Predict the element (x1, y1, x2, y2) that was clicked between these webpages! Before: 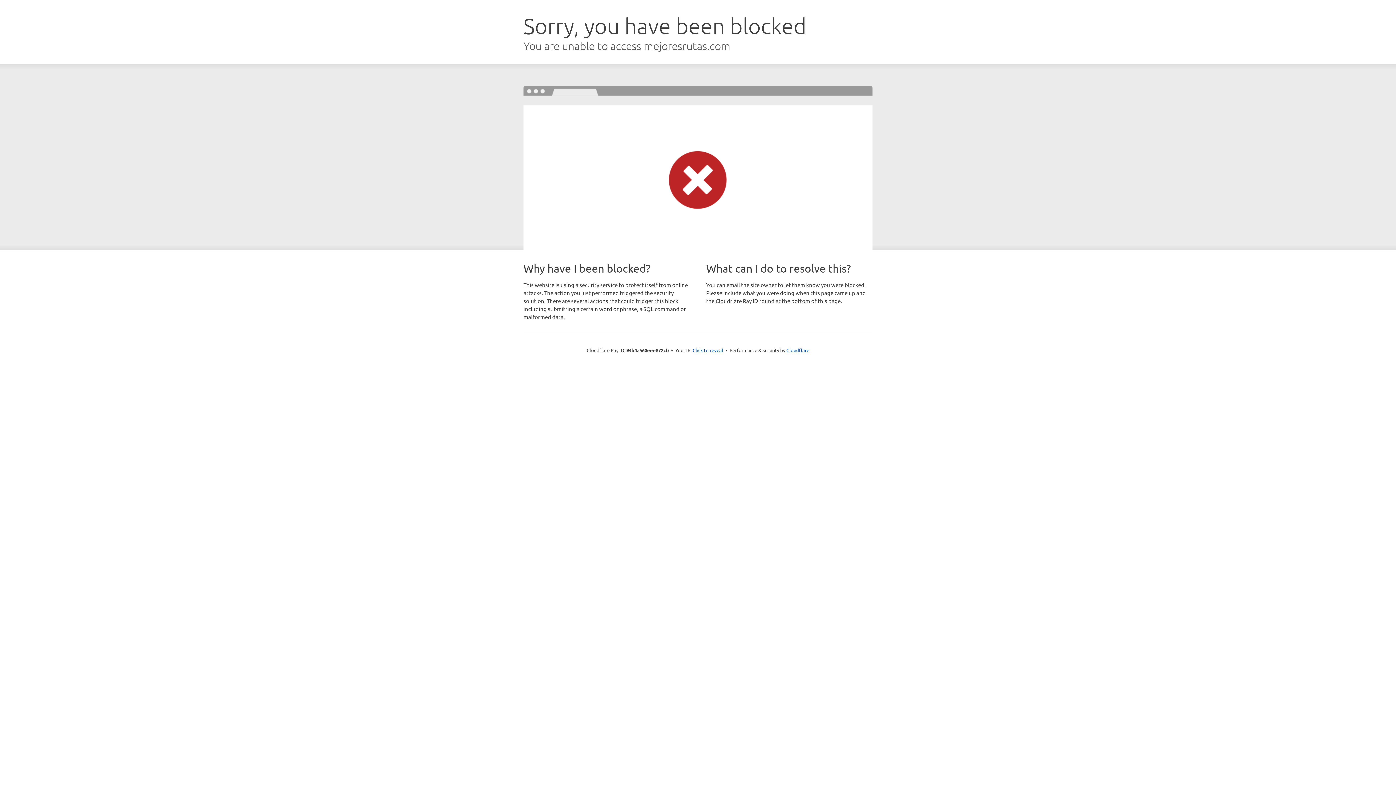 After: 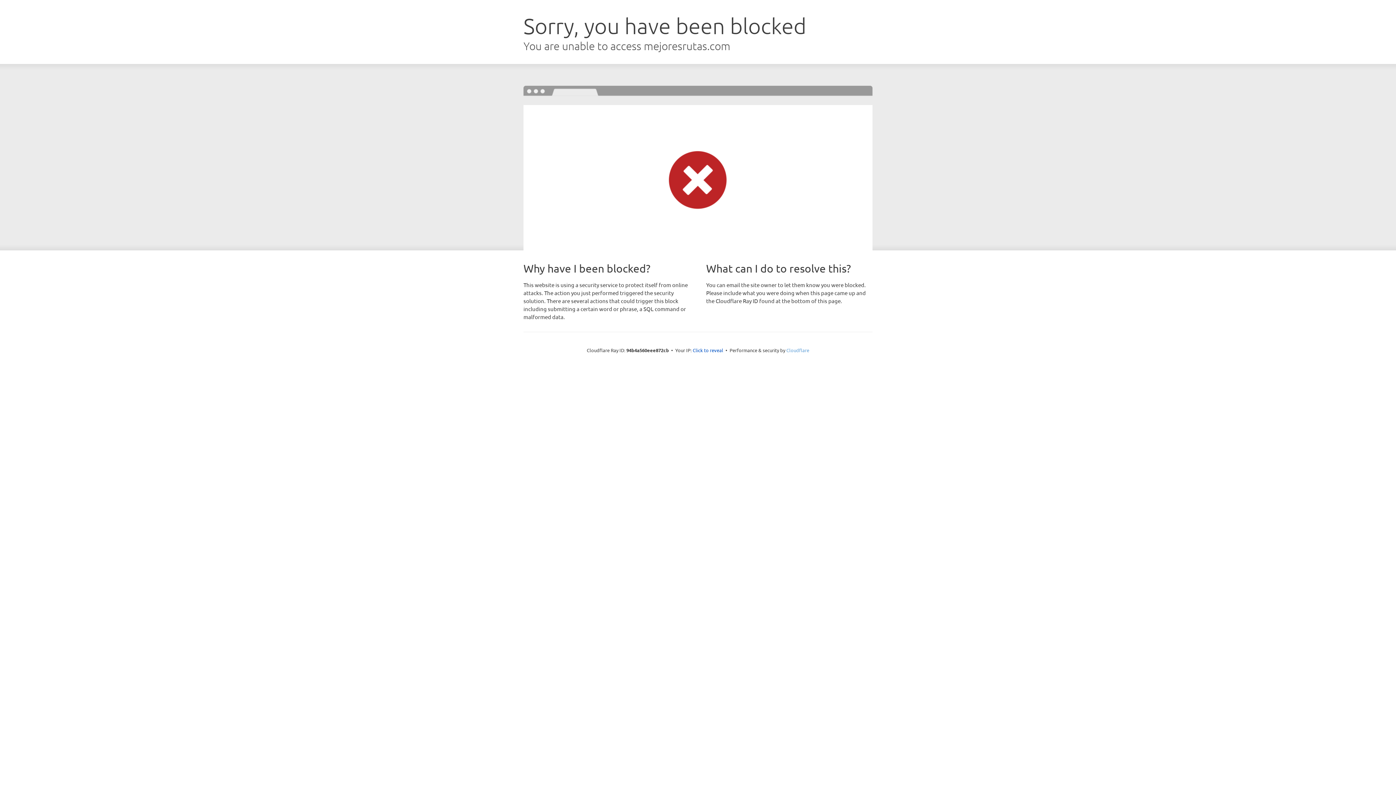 Action: bbox: (786, 347, 809, 353) label: Cloudflare